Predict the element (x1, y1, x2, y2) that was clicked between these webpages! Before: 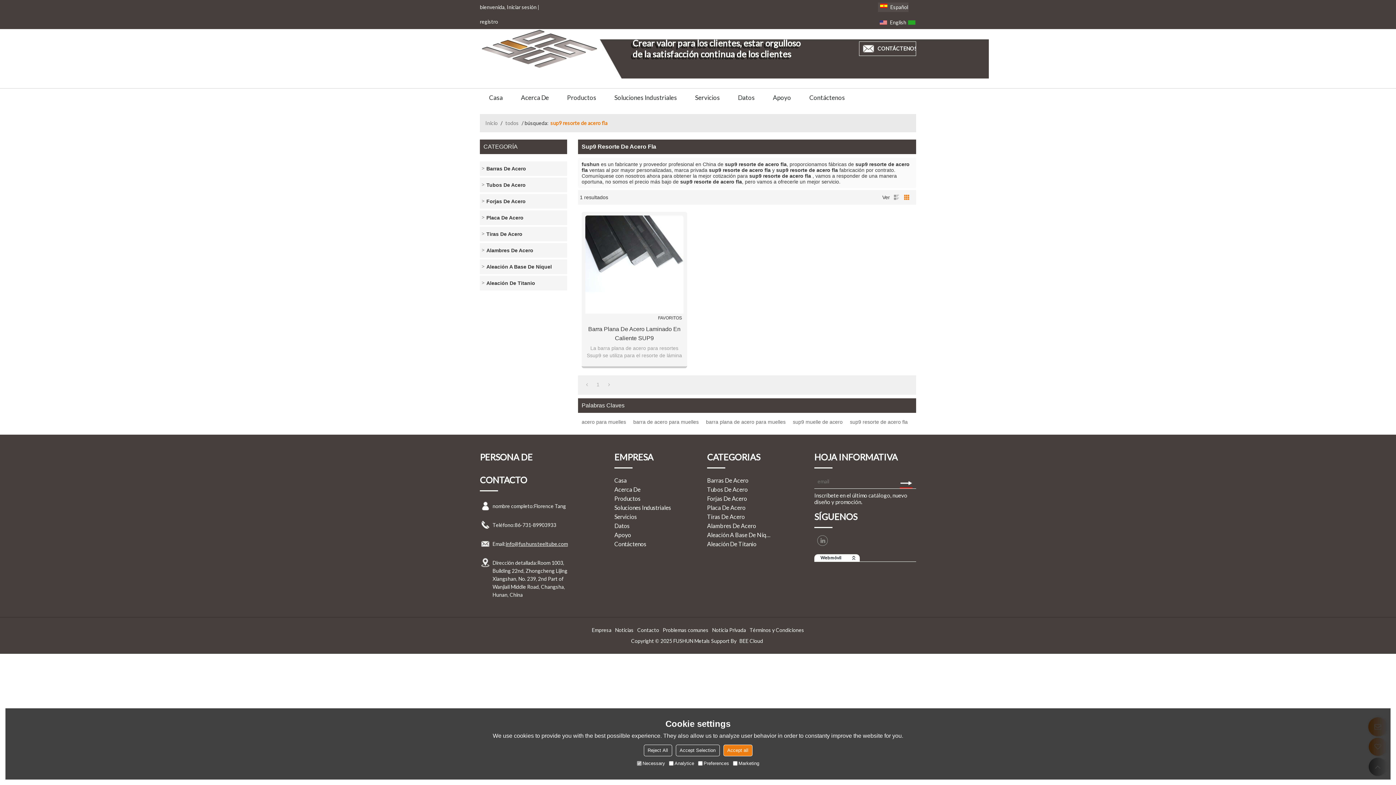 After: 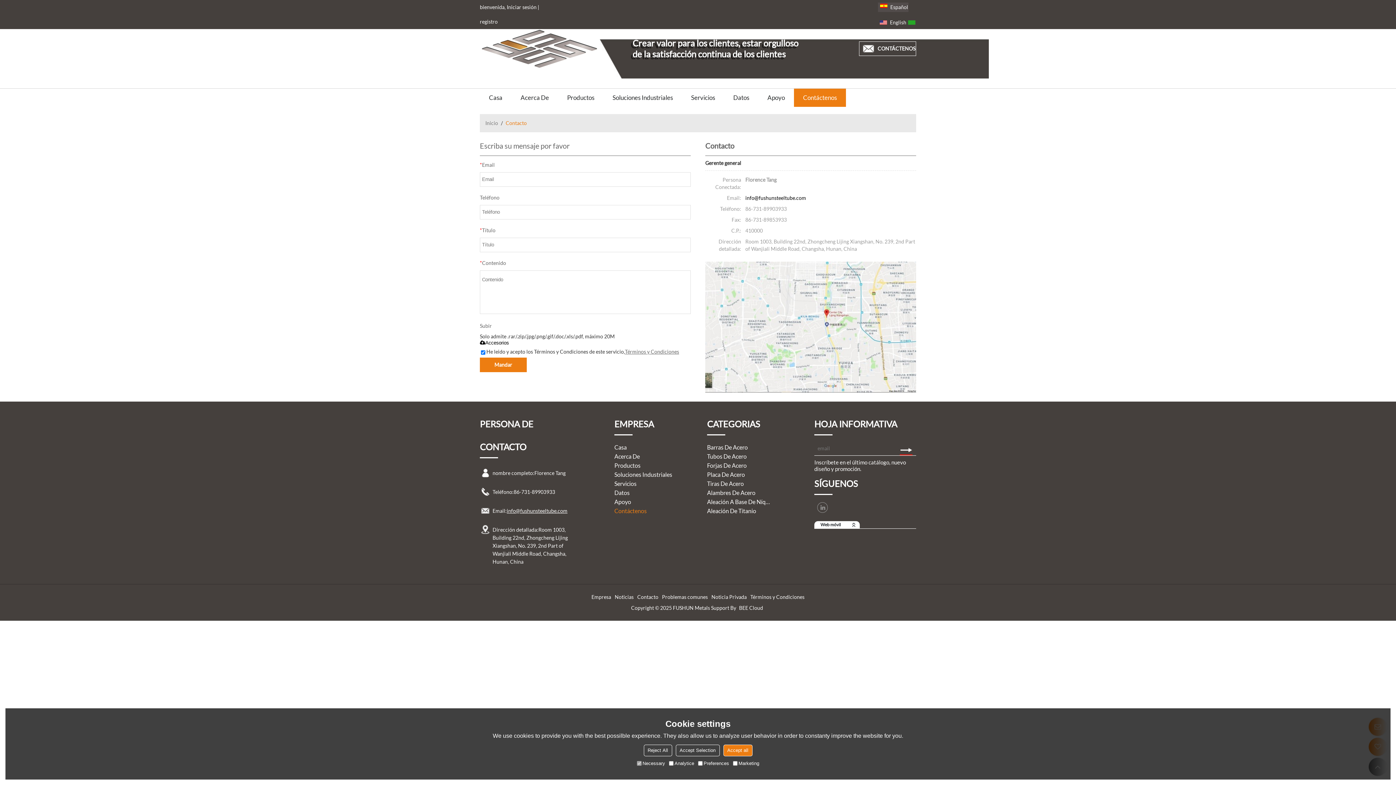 Action: bbox: (800, 88, 854, 106) label: Contáctenos